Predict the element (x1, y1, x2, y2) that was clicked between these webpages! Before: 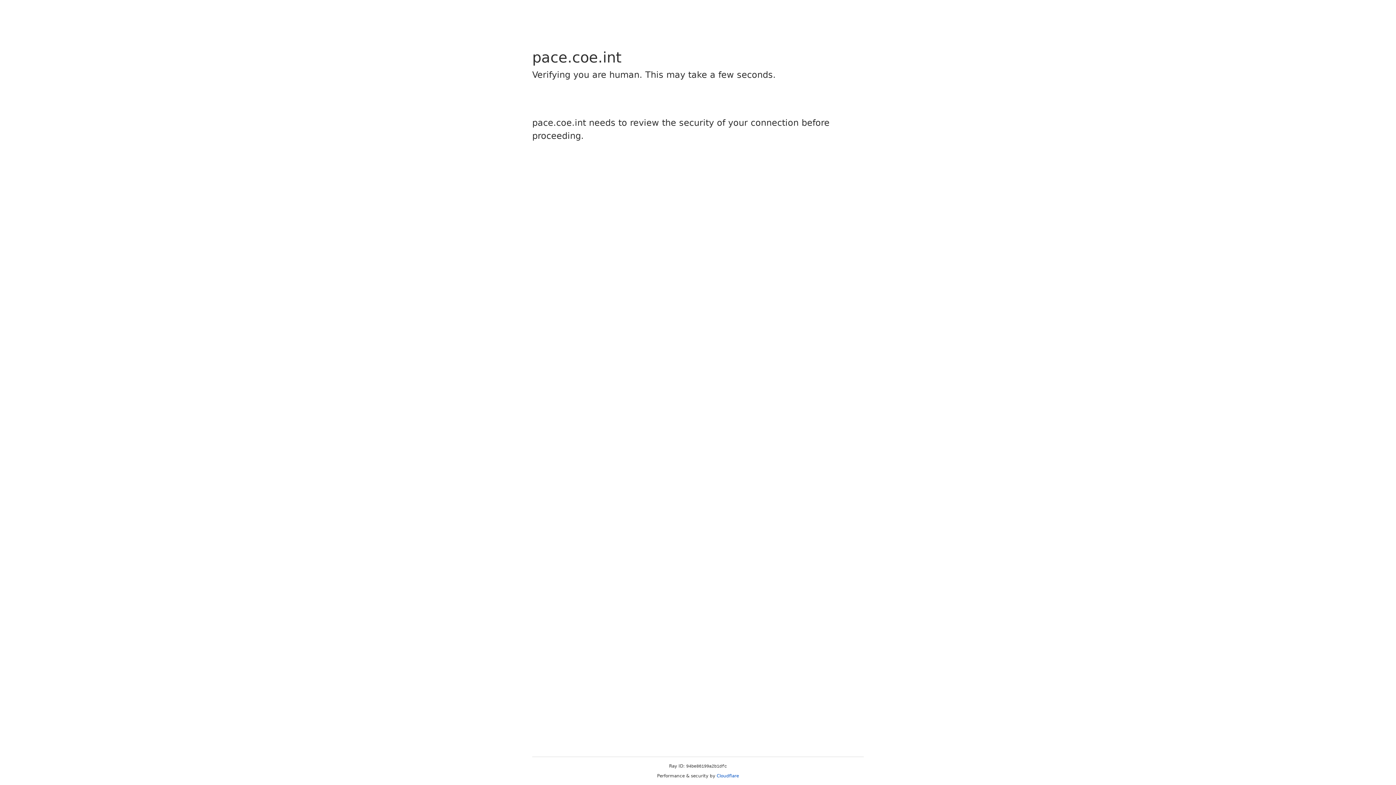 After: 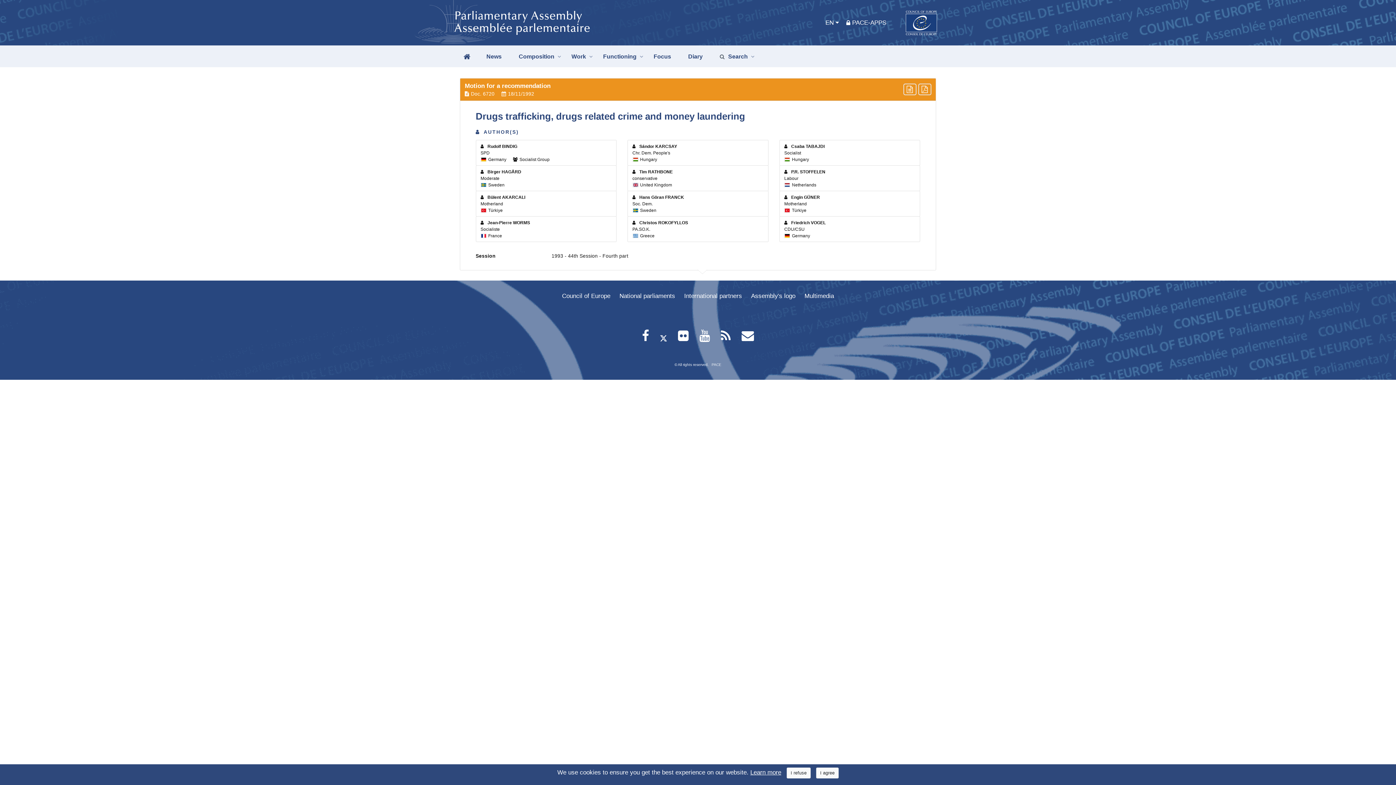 Action: label: Cloudflare bbox: (716, 773, 739, 778)